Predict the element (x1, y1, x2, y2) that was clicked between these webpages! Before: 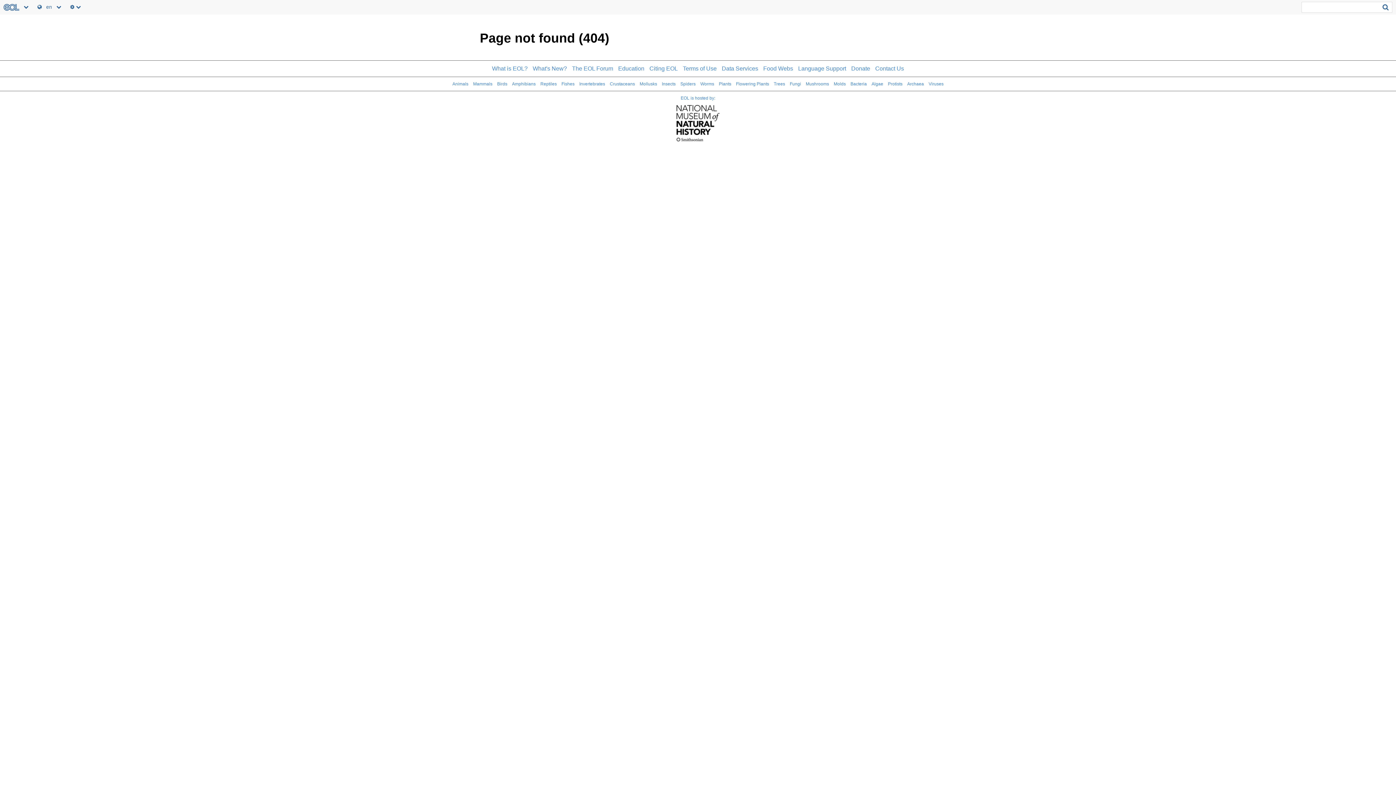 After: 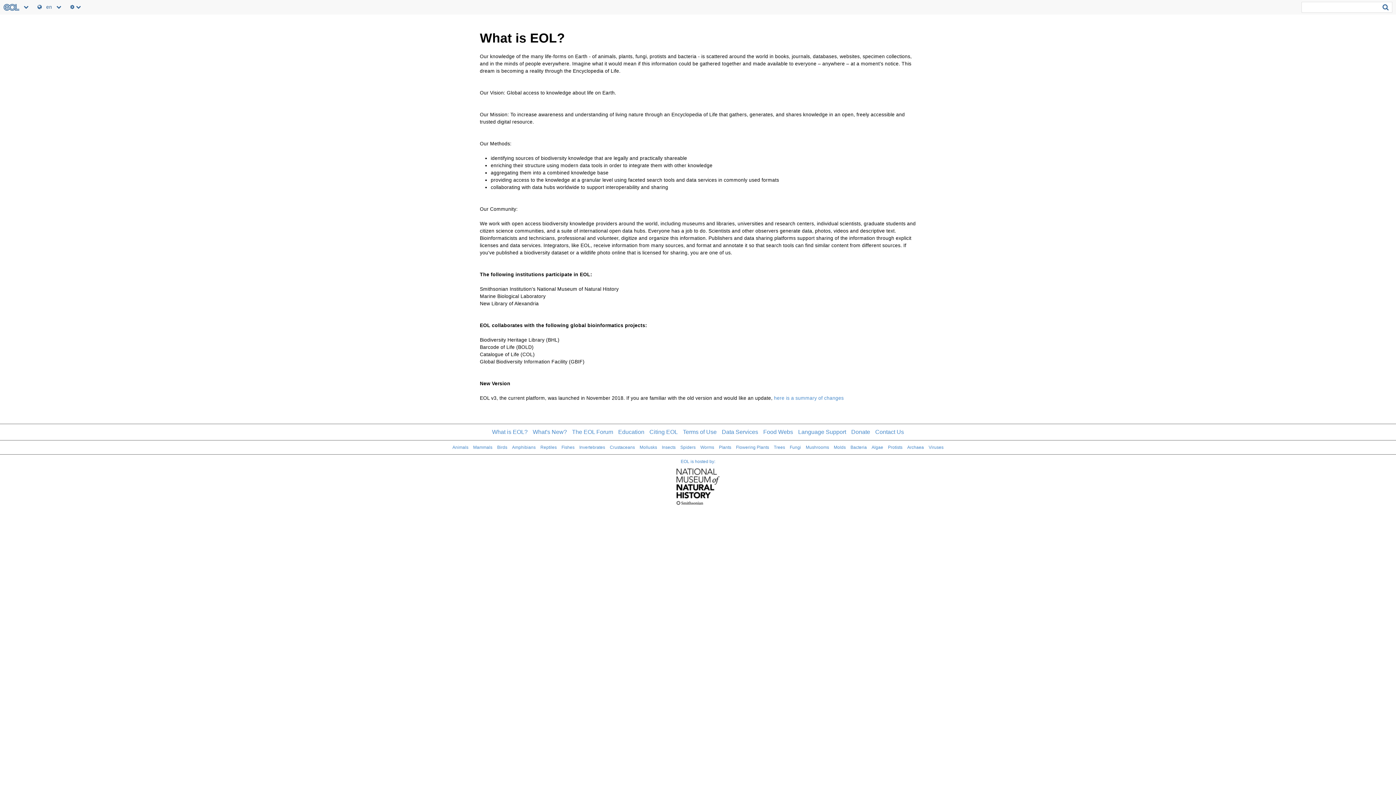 Action: bbox: (492, 65, 527, 71) label: What is EOL?